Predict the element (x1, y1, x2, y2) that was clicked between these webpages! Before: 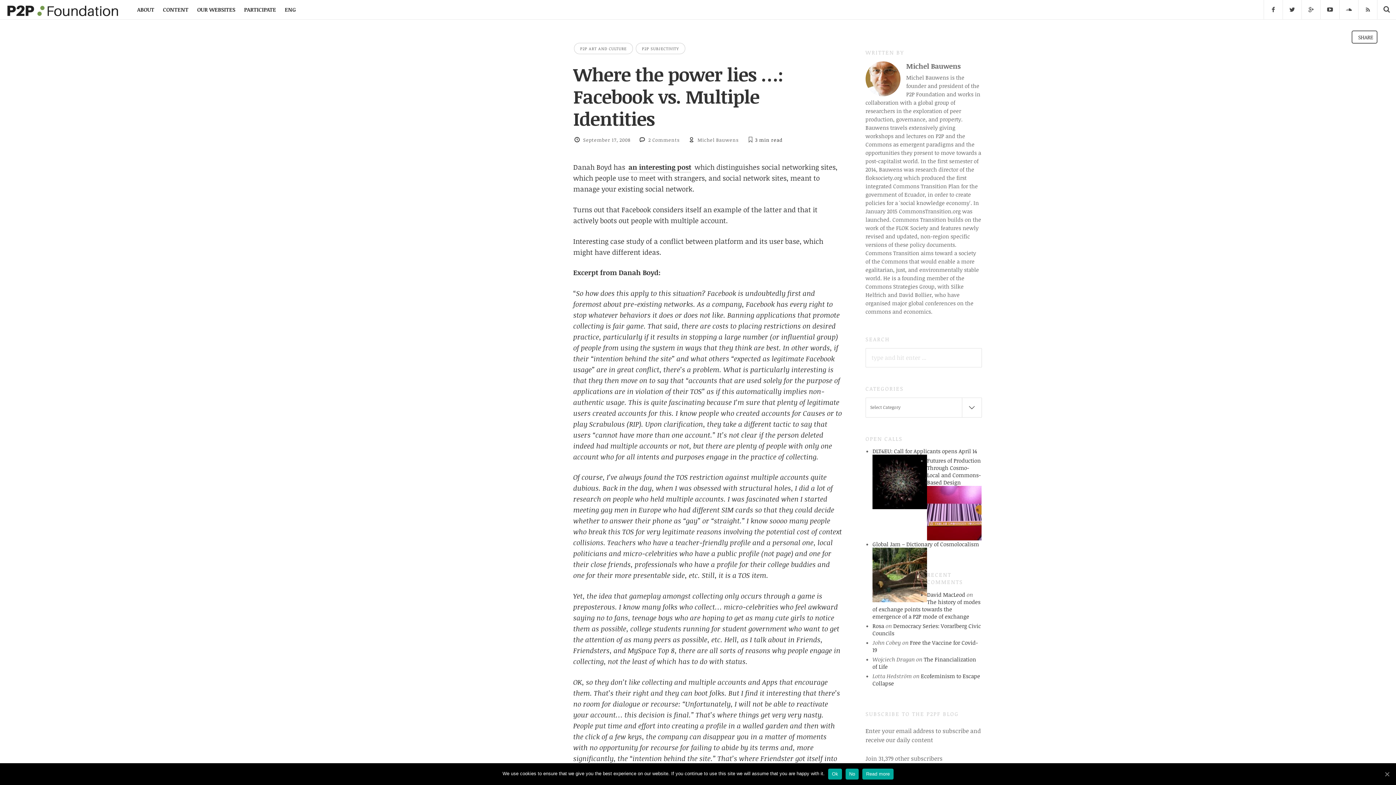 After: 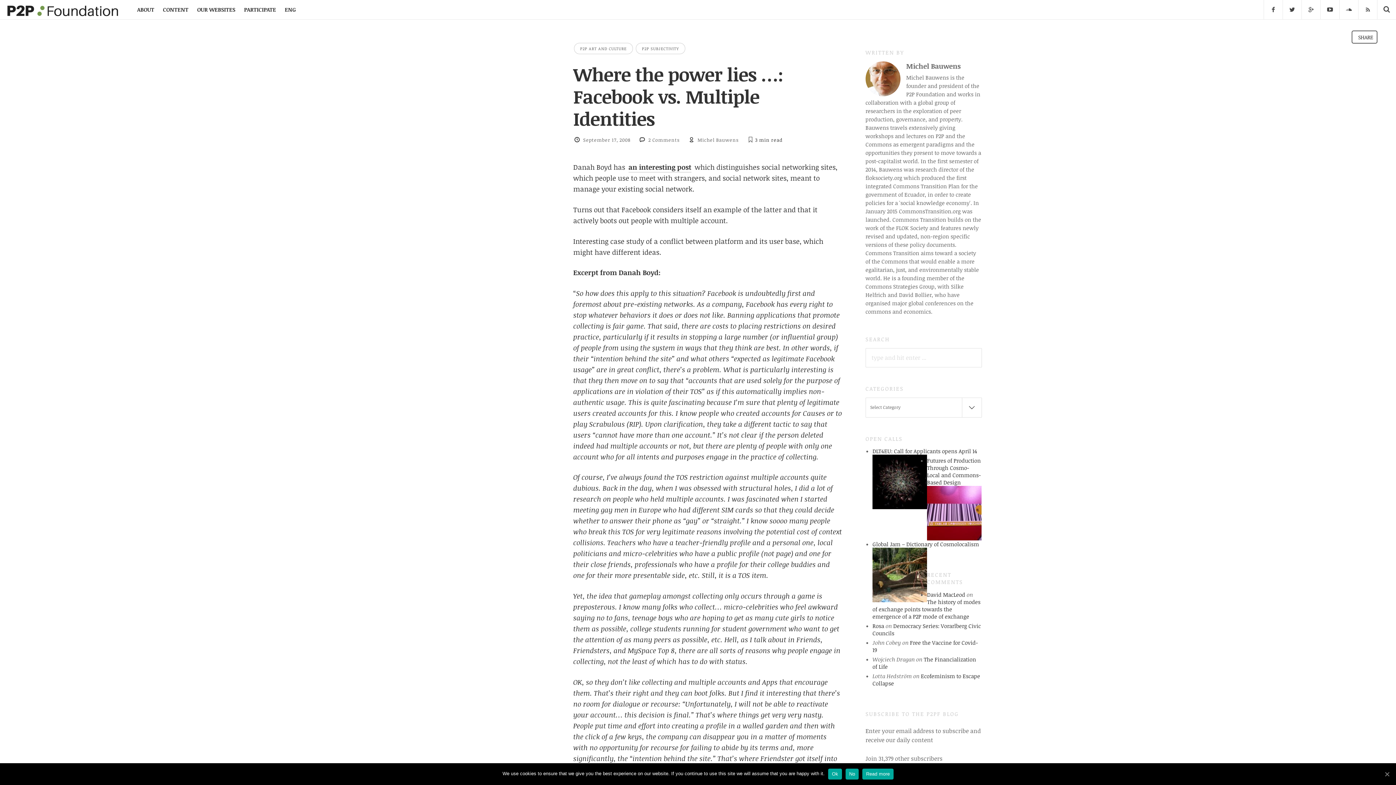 Action: label: September 17, 2008 bbox: (583, 136, 630, 143)